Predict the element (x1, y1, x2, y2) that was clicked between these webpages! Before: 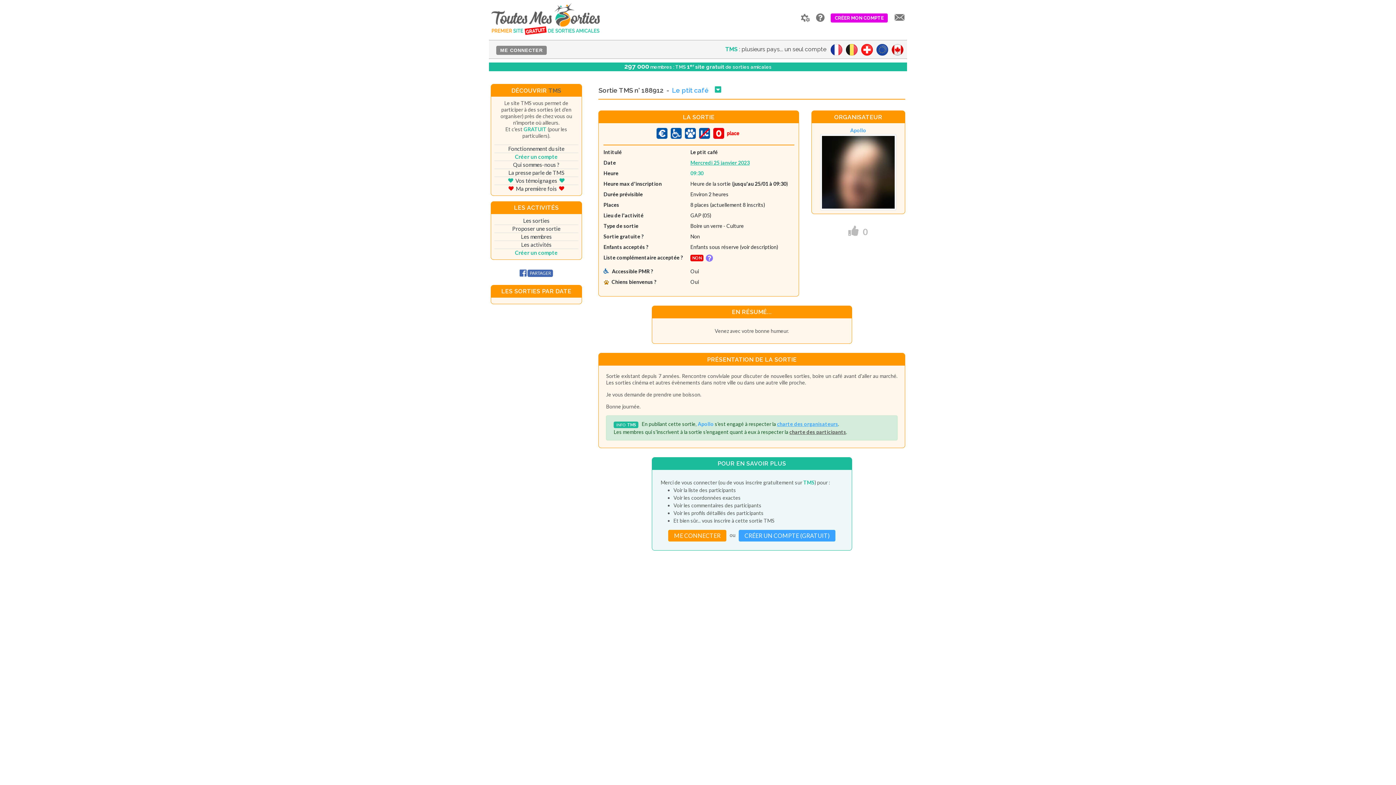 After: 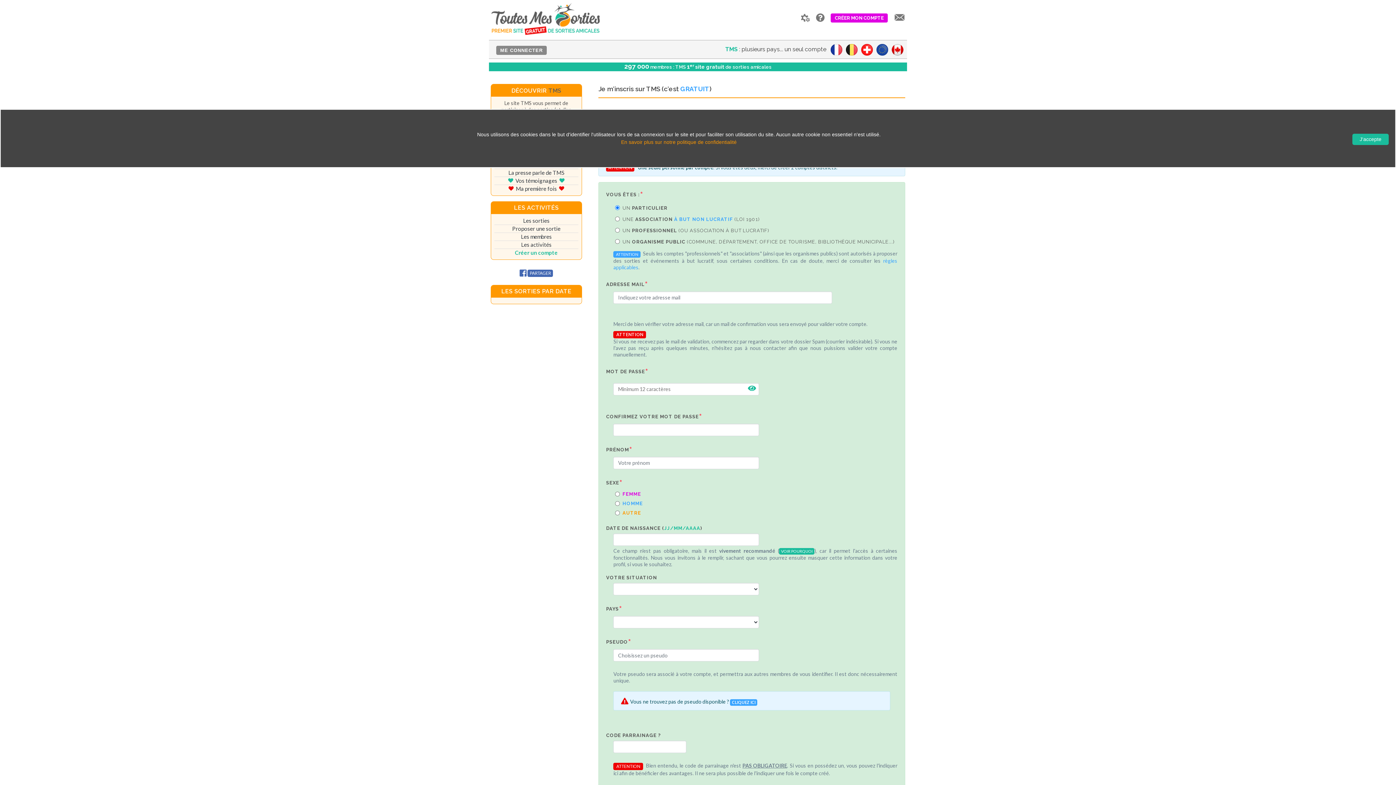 Action: label: Créer un compte bbox: (515, 249, 557, 255)